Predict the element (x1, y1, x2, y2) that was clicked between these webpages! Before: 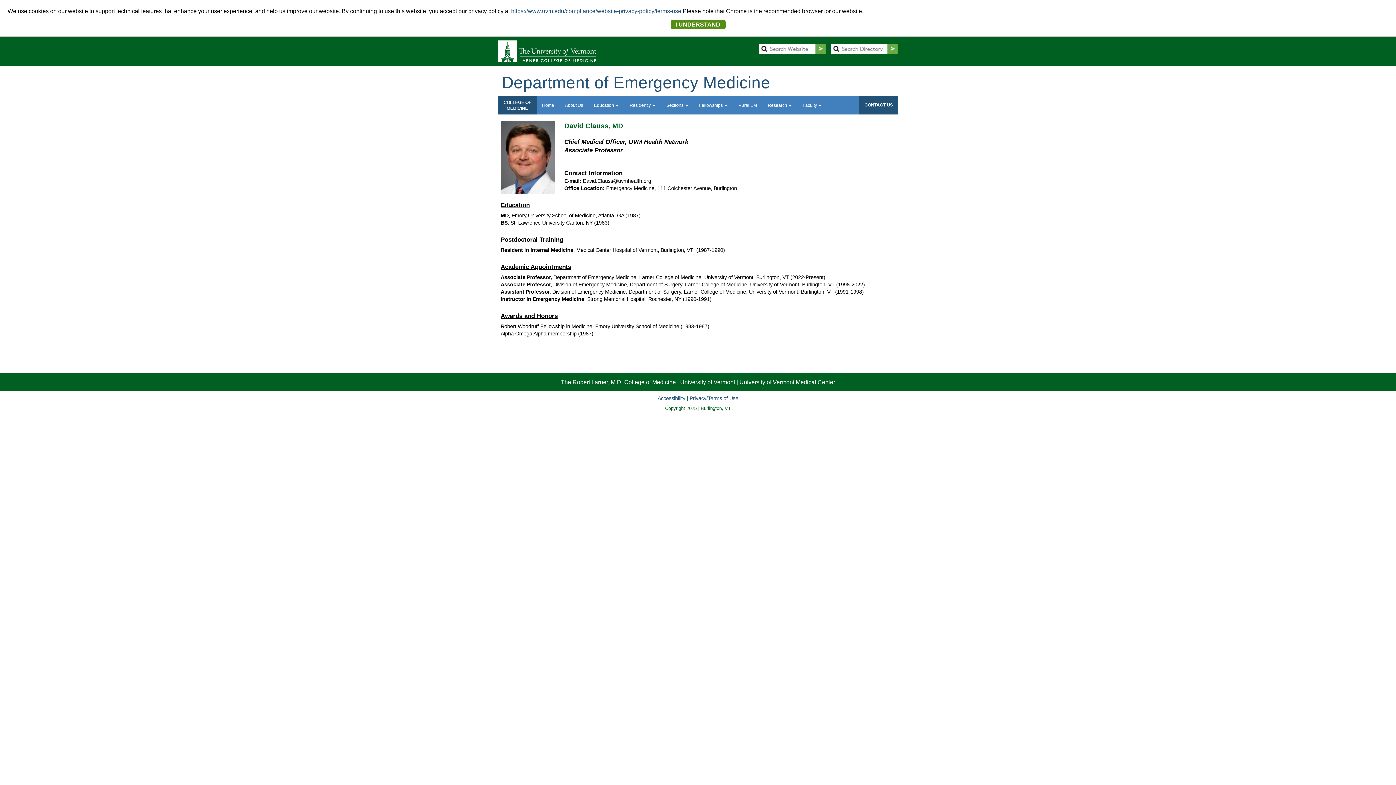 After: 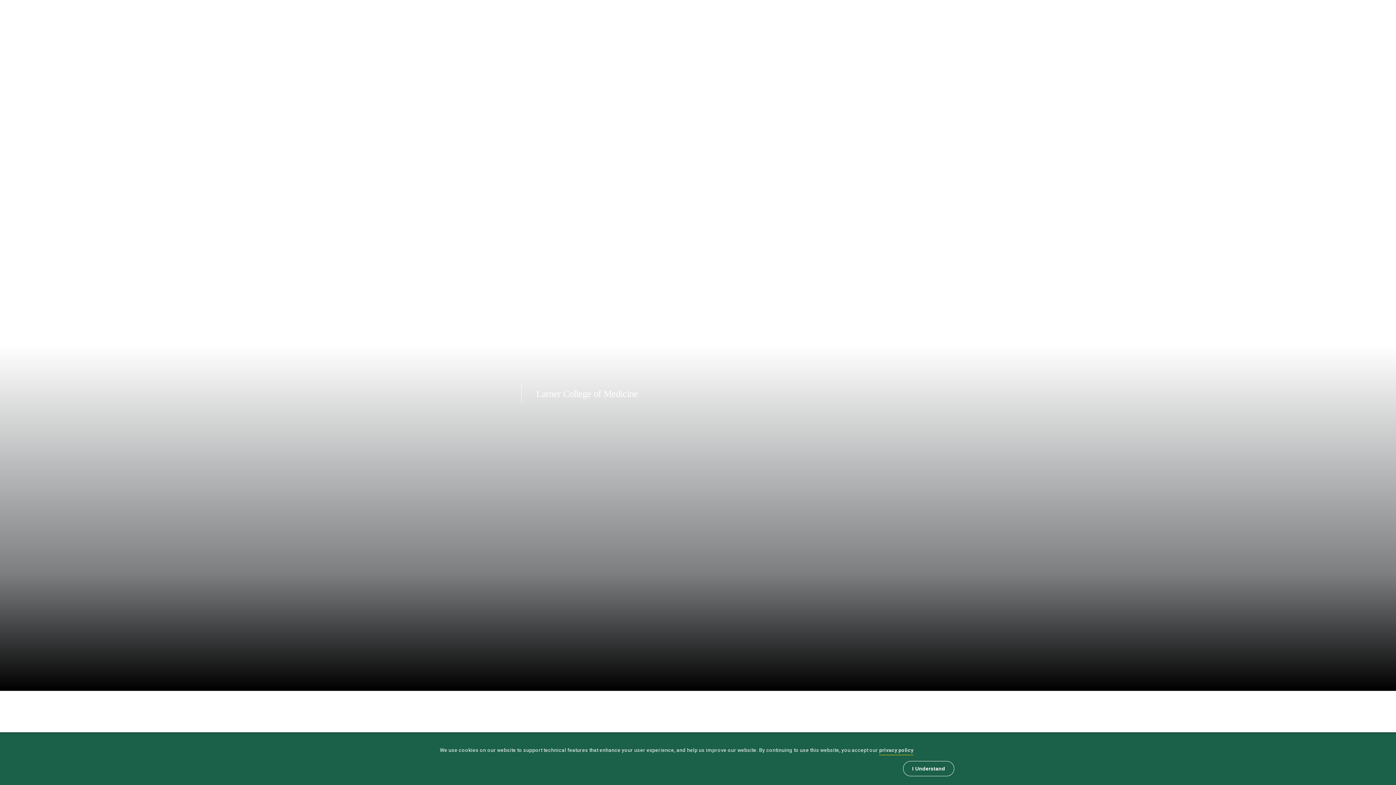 Action: bbox: (559, 96, 588, 114) label: About Us